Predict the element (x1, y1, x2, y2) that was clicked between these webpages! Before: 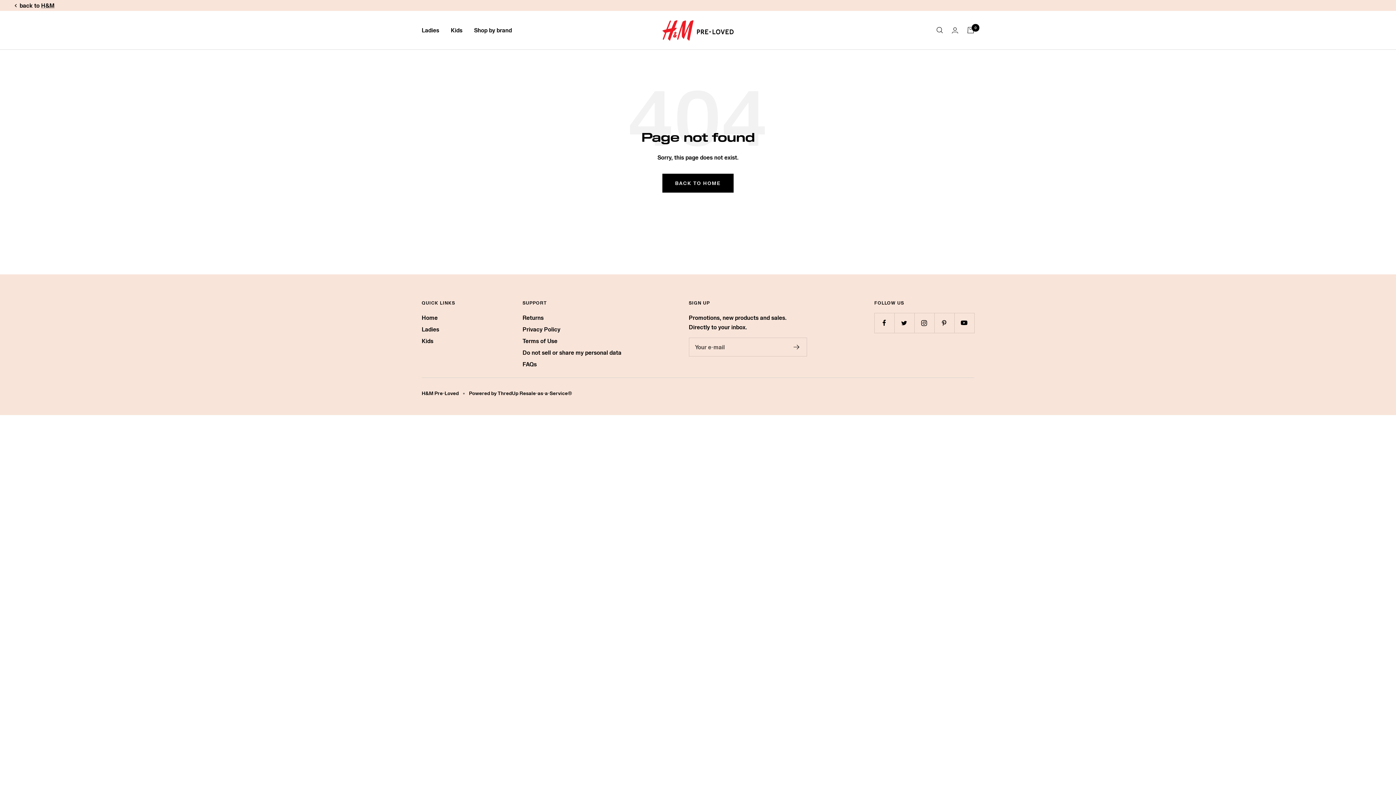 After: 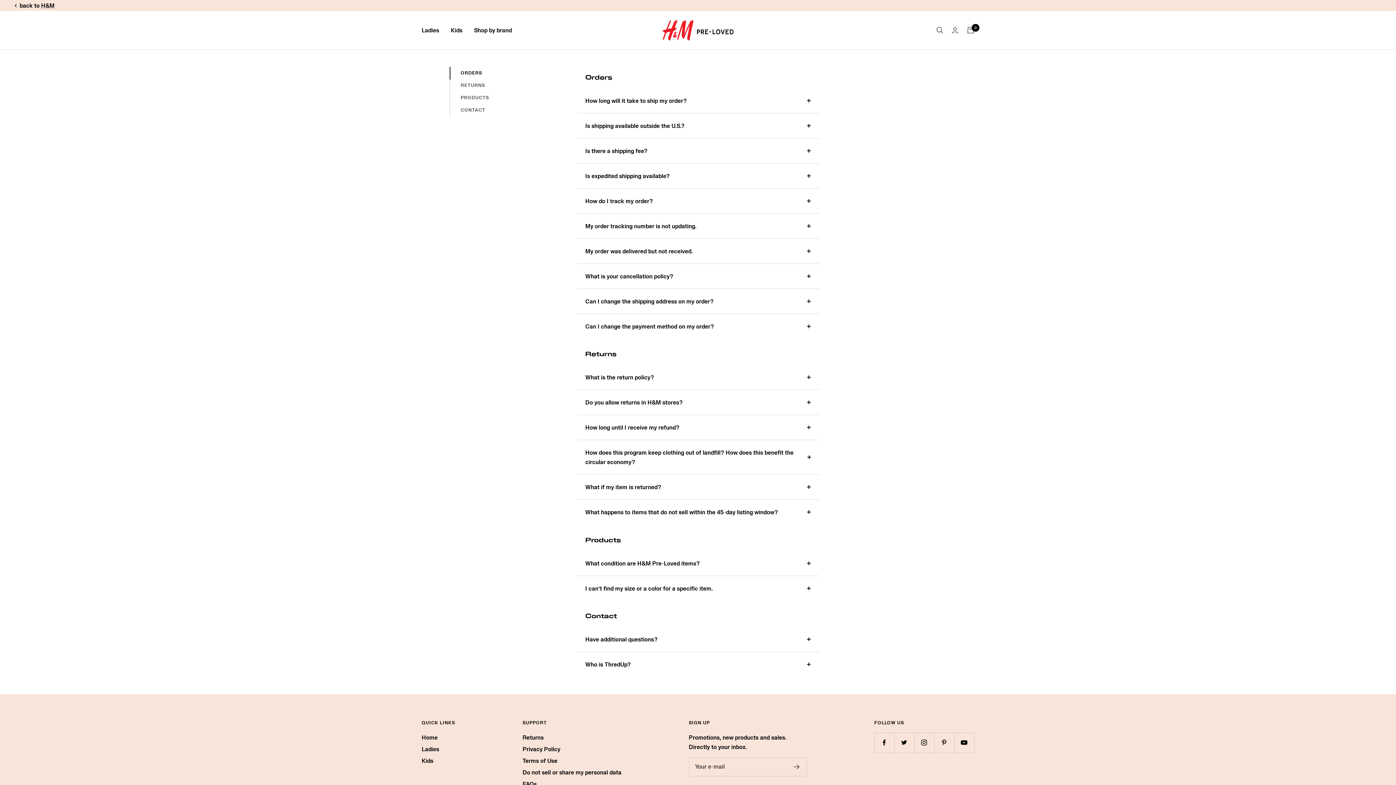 Action: bbox: (522, 359, 536, 369) label: FAQs